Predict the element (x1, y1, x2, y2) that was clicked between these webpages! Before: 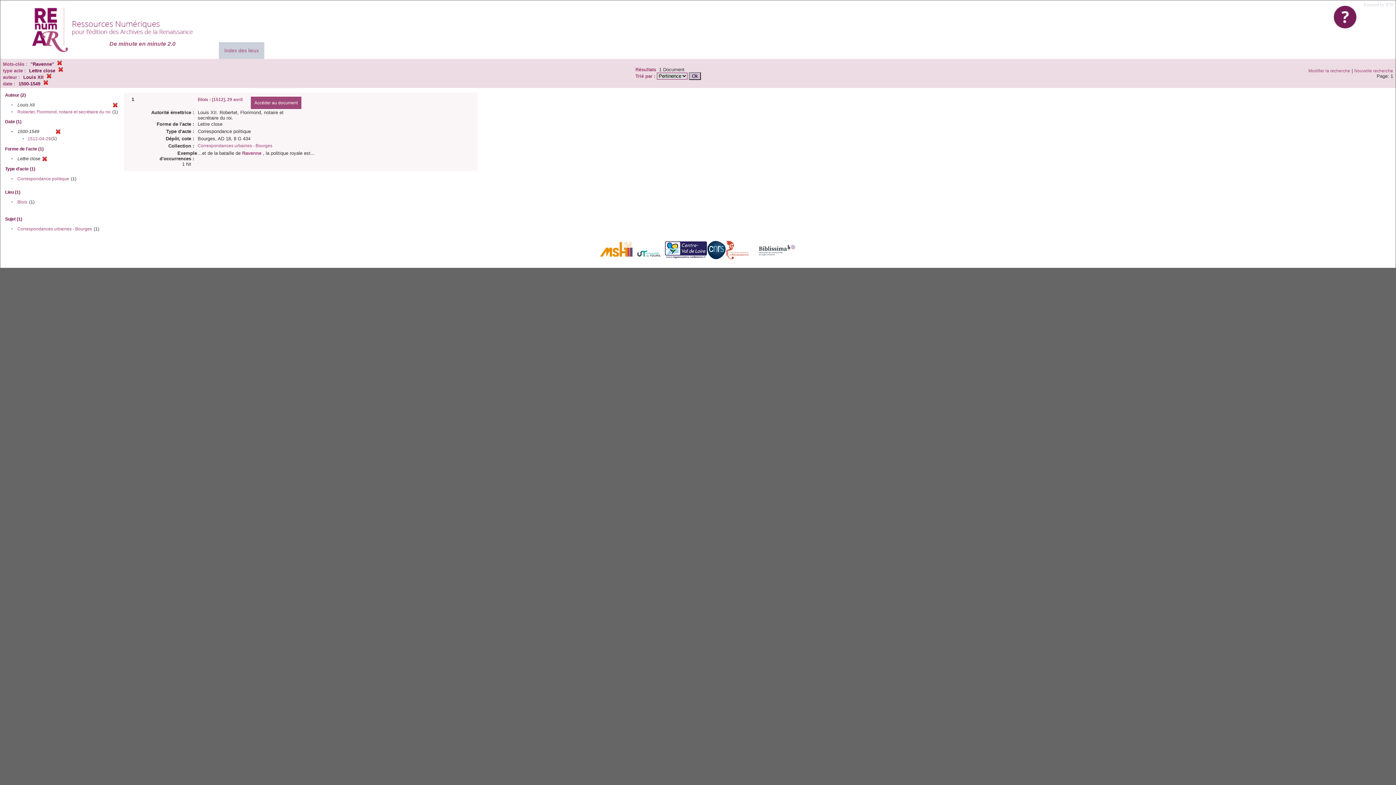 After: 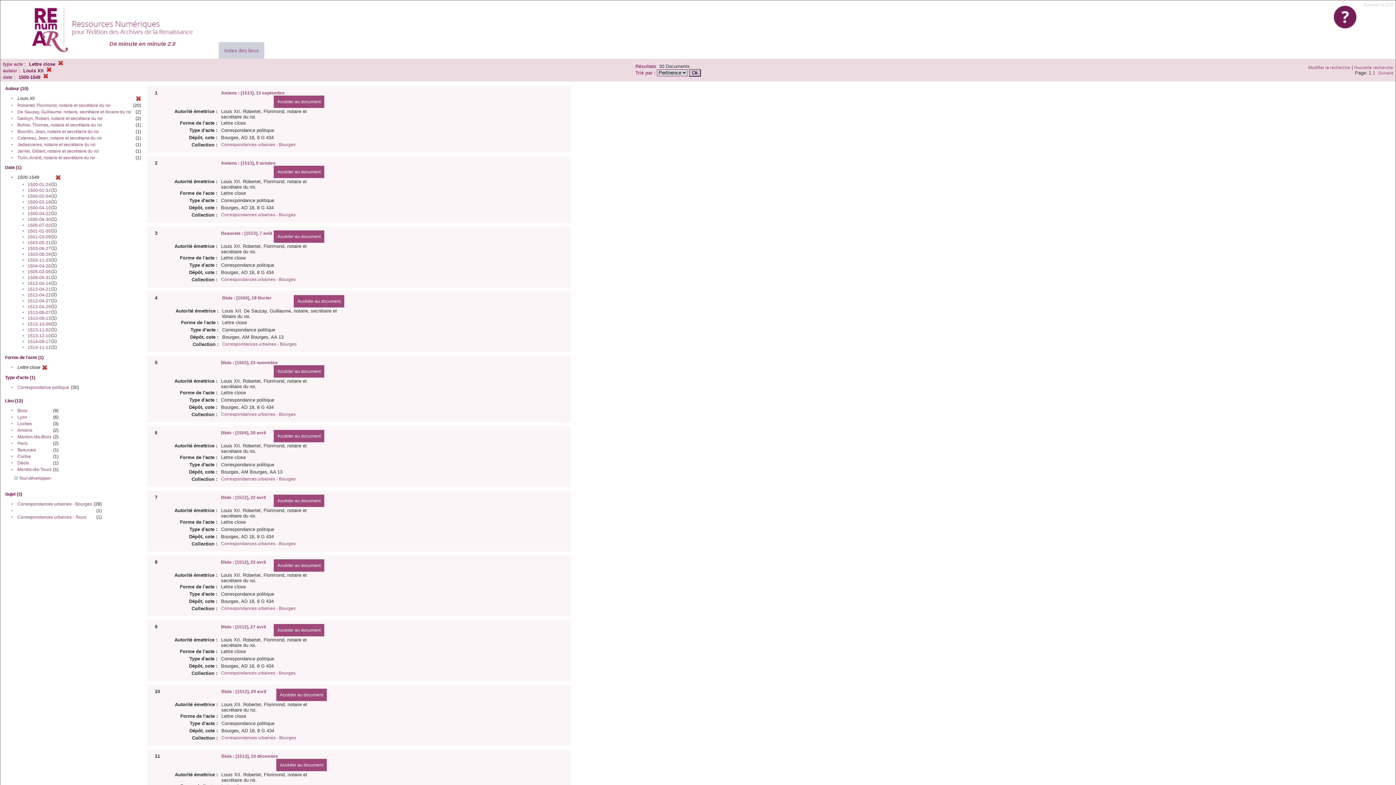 Action: bbox: (57, 61, 62, 66)